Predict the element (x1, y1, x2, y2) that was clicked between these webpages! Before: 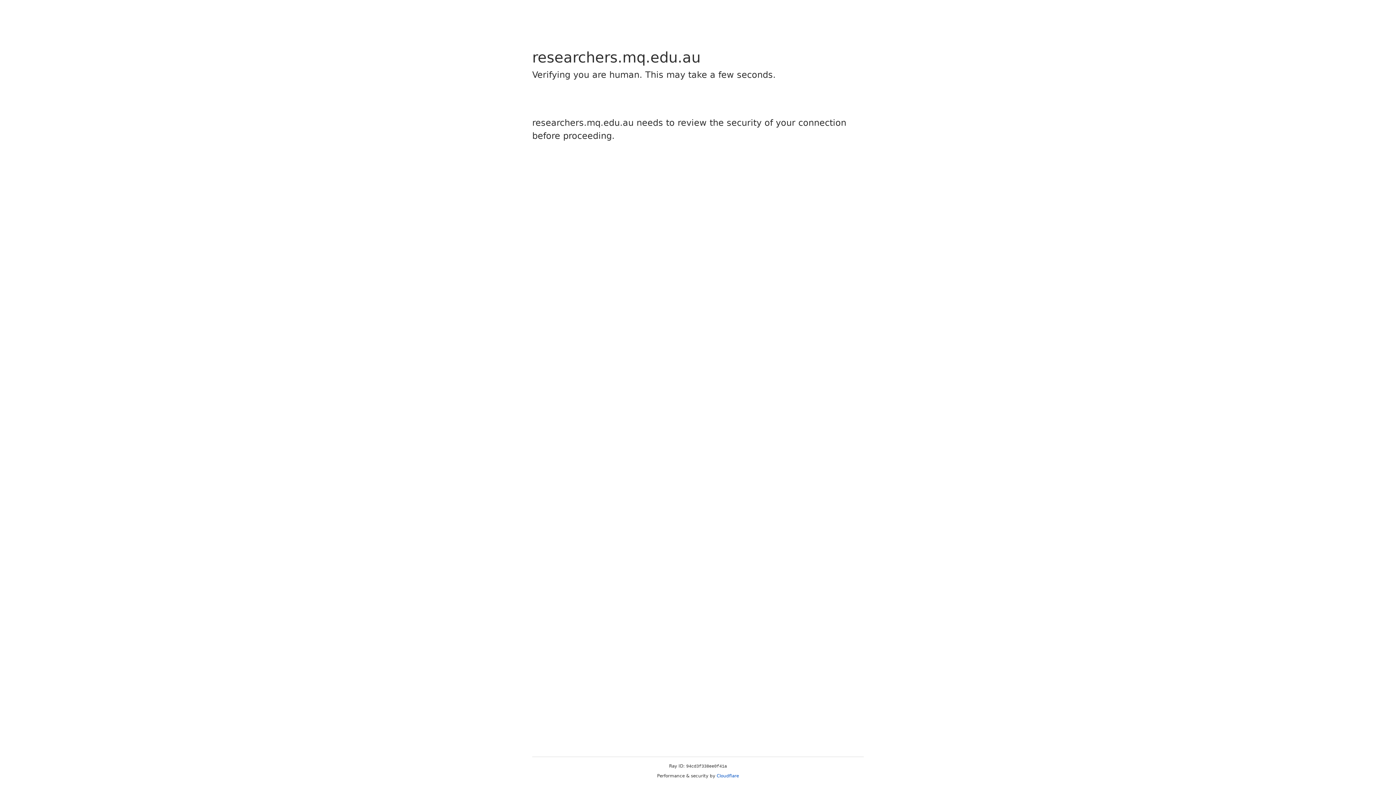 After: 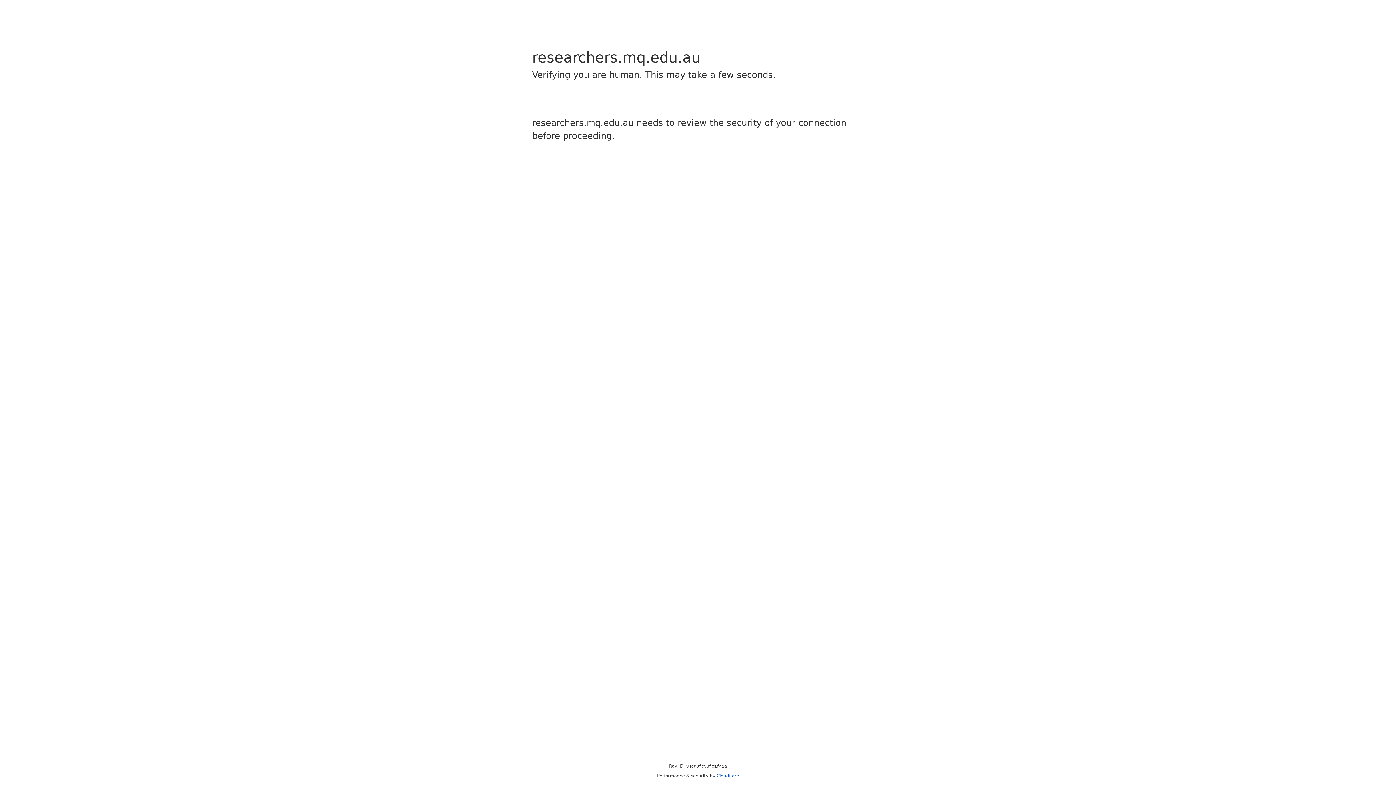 Action: label: Cloudflare bbox: (716, 773, 739, 778)